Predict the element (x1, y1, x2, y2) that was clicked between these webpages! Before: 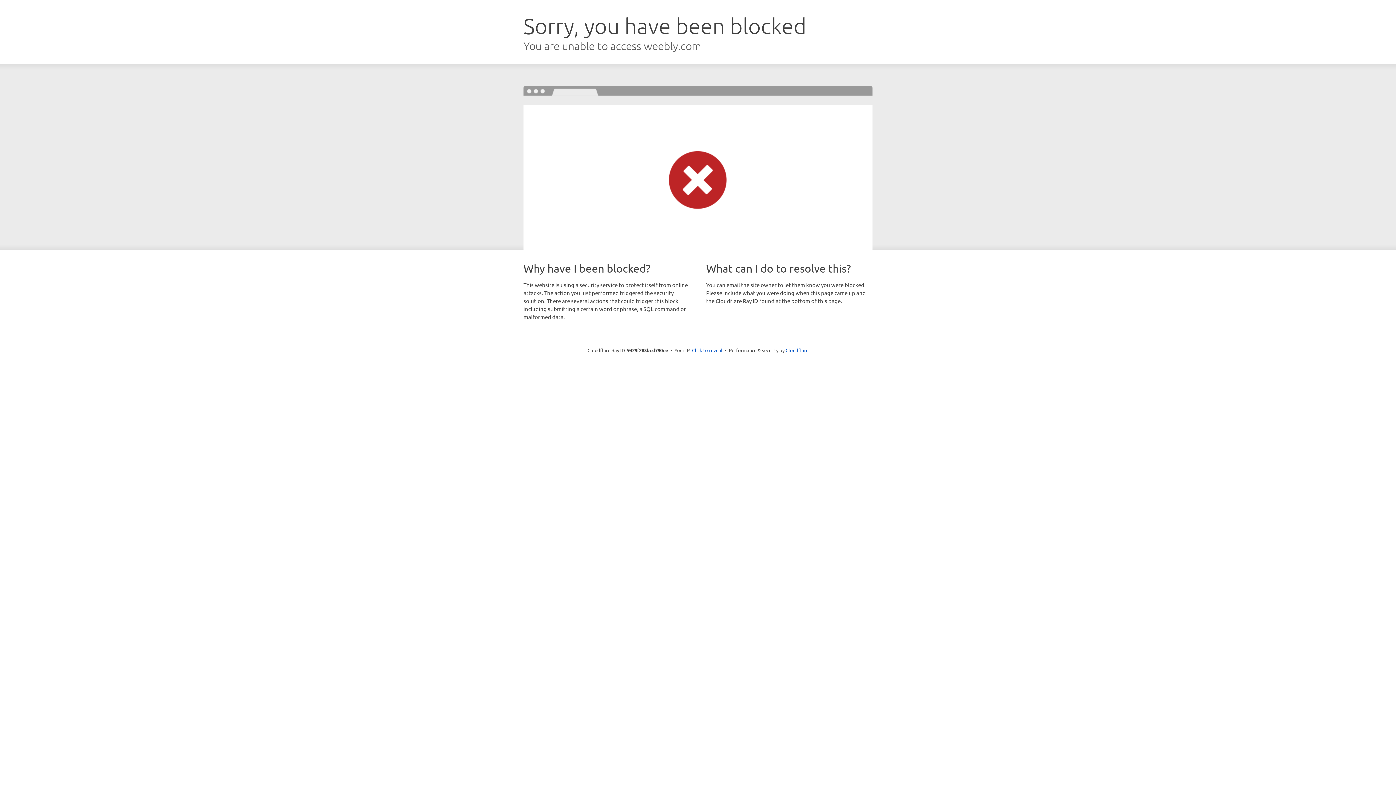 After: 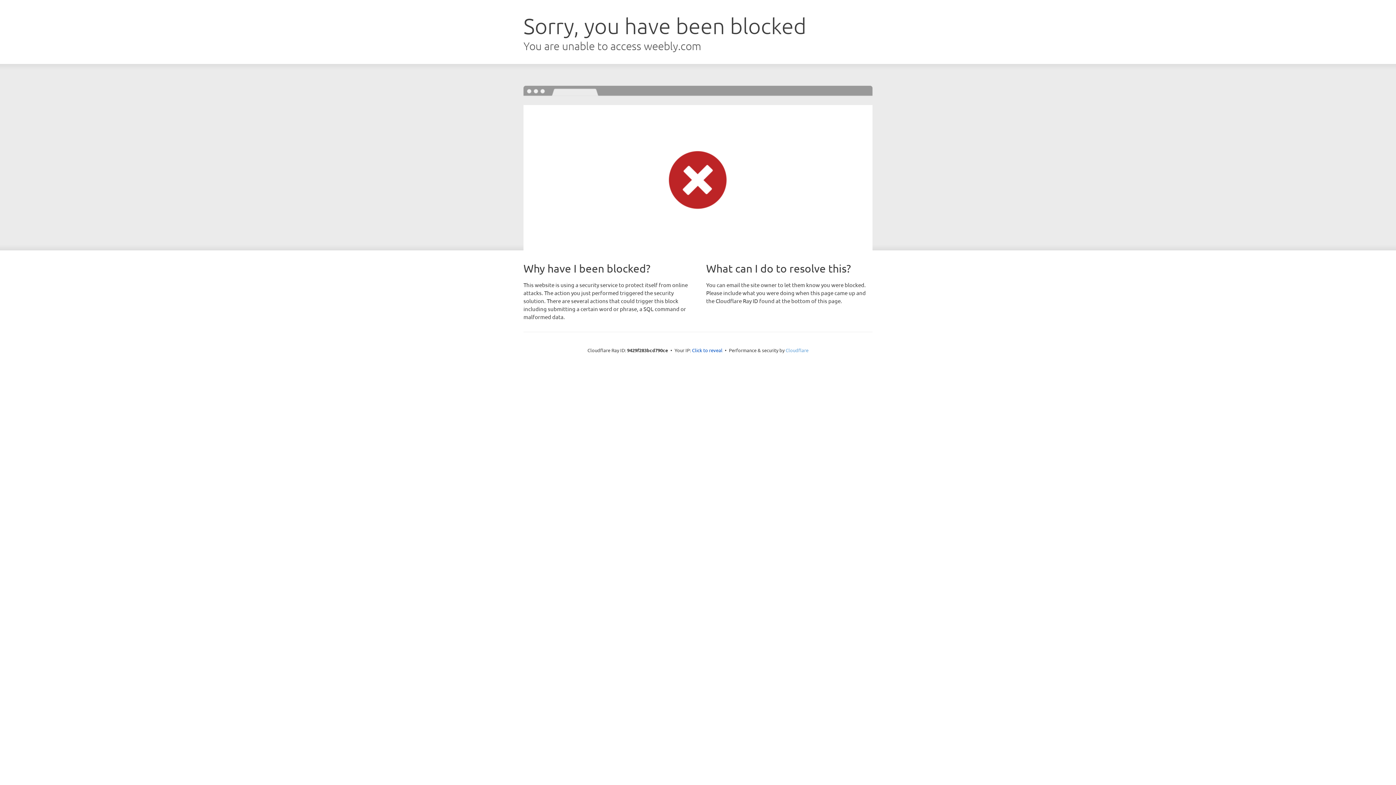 Action: bbox: (785, 347, 808, 353) label: Cloudflare